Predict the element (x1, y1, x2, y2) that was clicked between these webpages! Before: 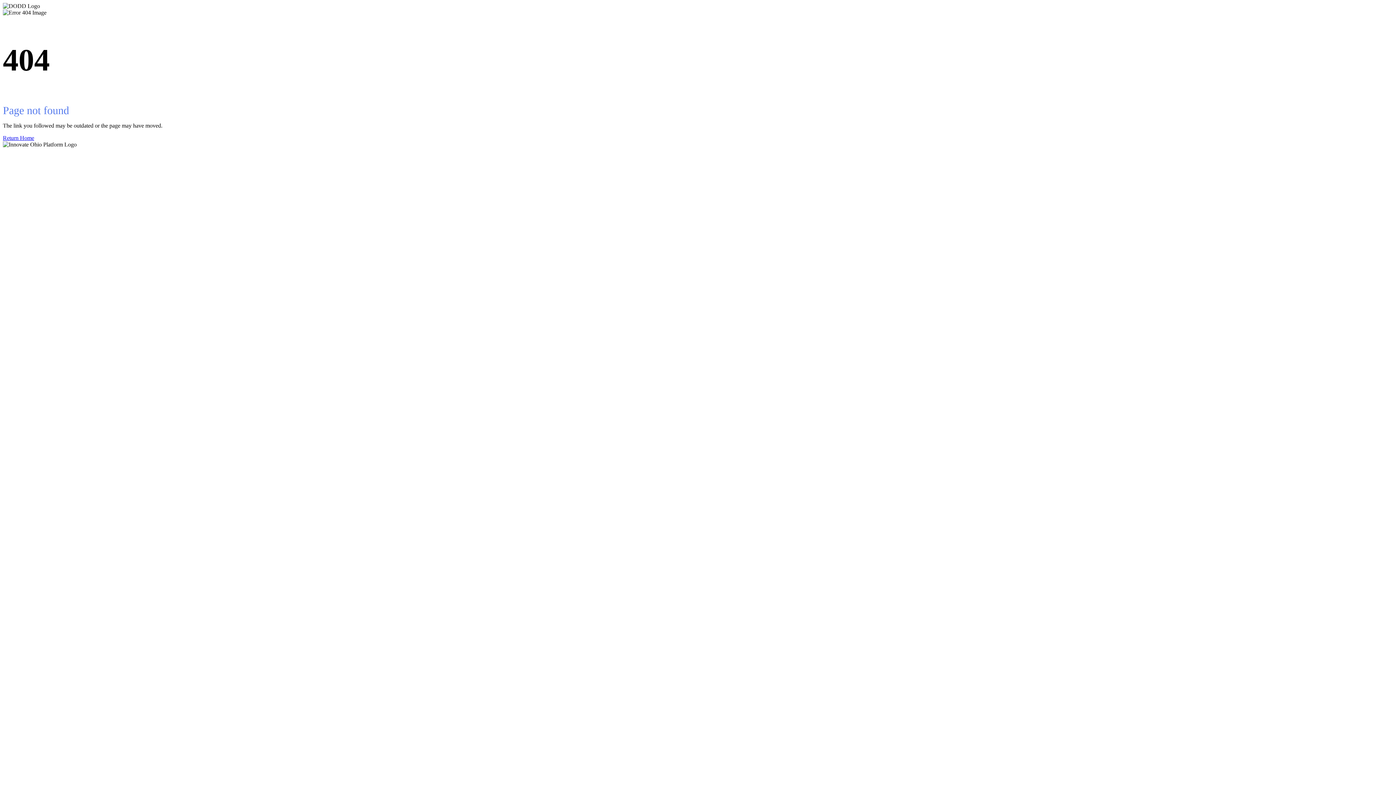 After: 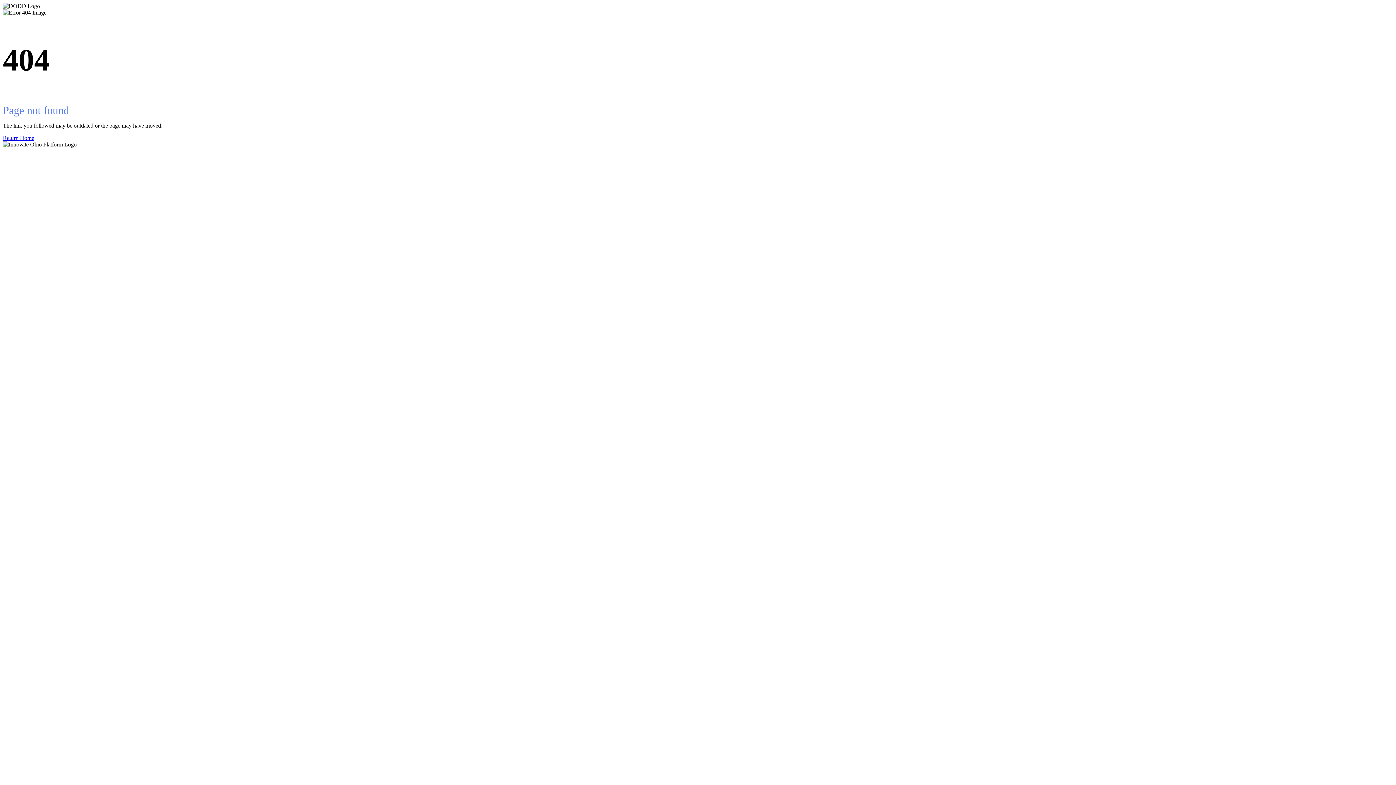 Action: bbox: (2, 134, 1393, 141) label: Return Home